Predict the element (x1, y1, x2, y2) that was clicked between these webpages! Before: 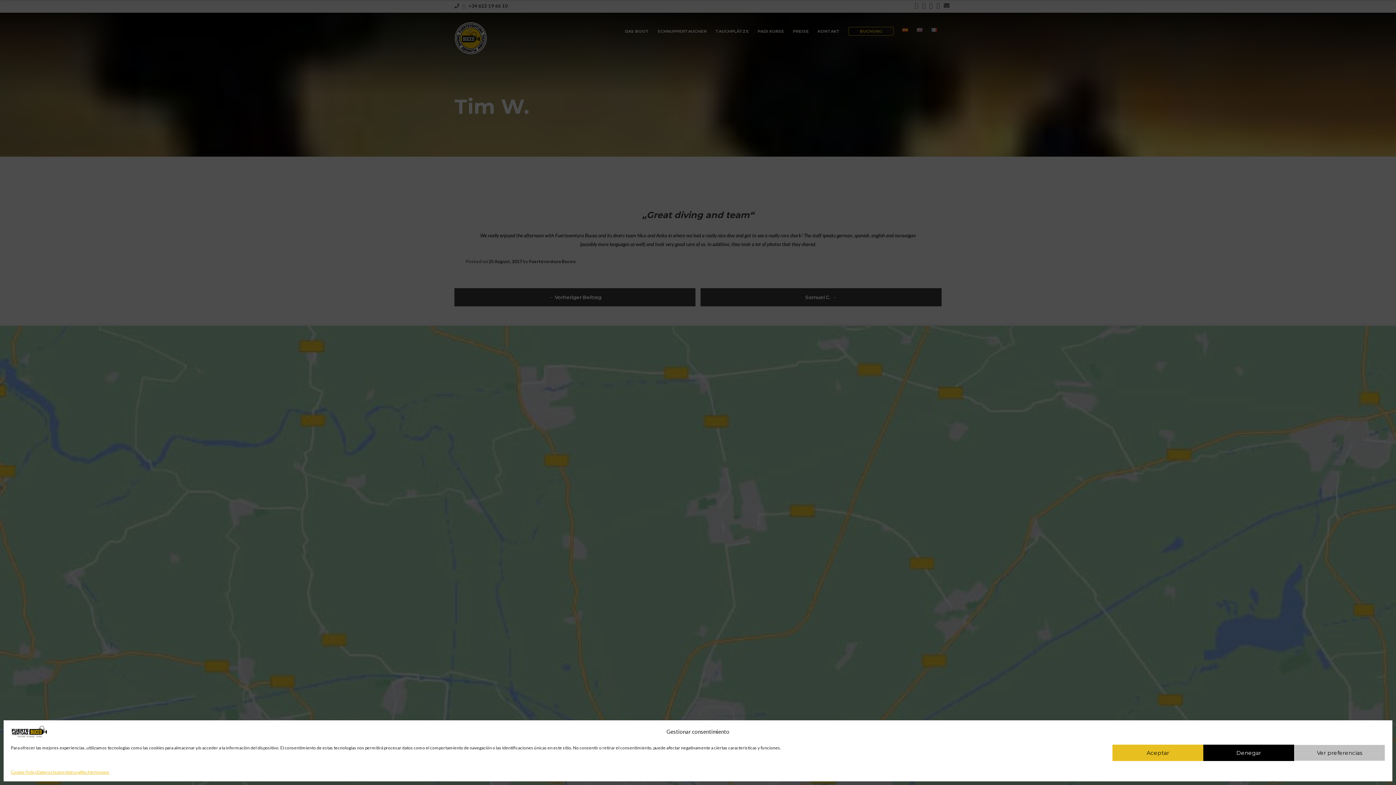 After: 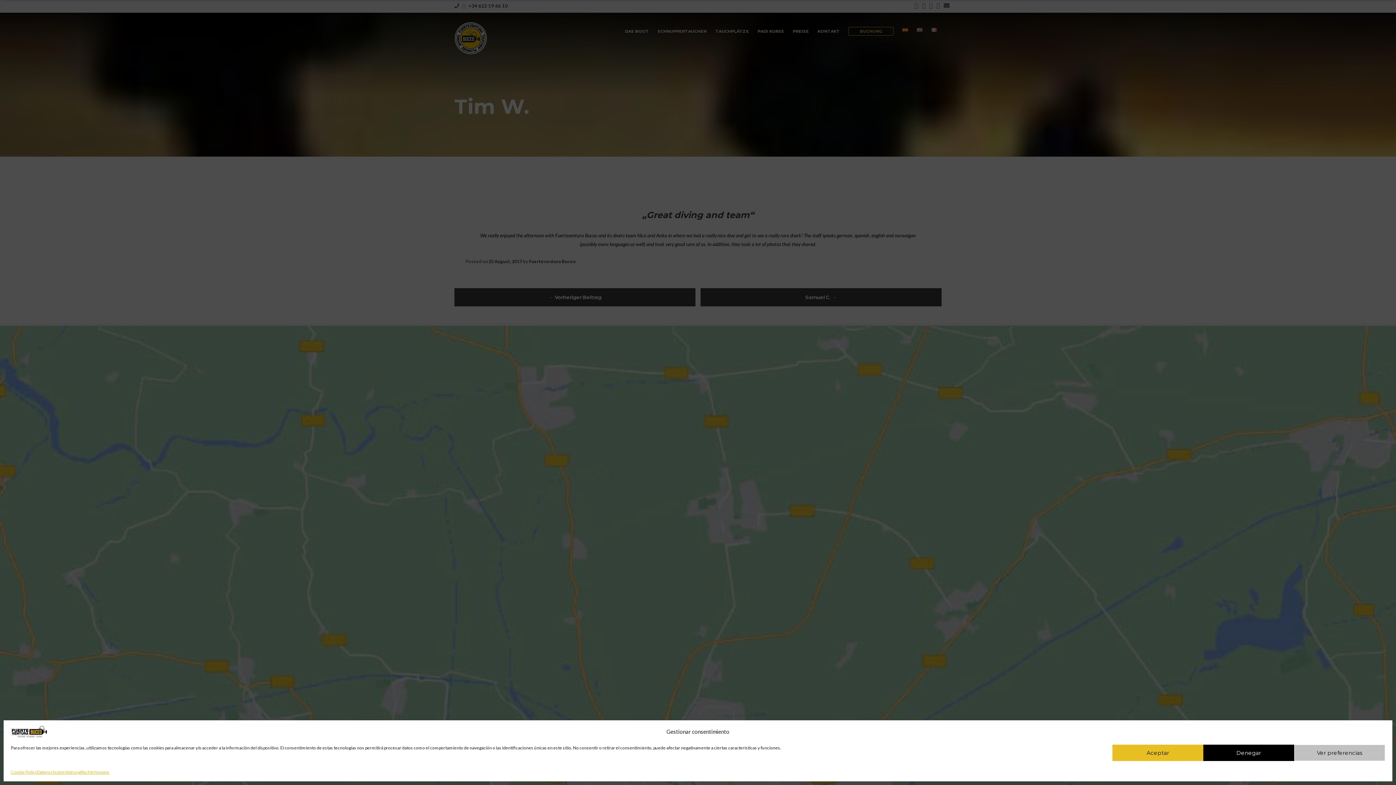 Action: bbox: (37, 768, 80, 776) label: Datenschutzerklärung